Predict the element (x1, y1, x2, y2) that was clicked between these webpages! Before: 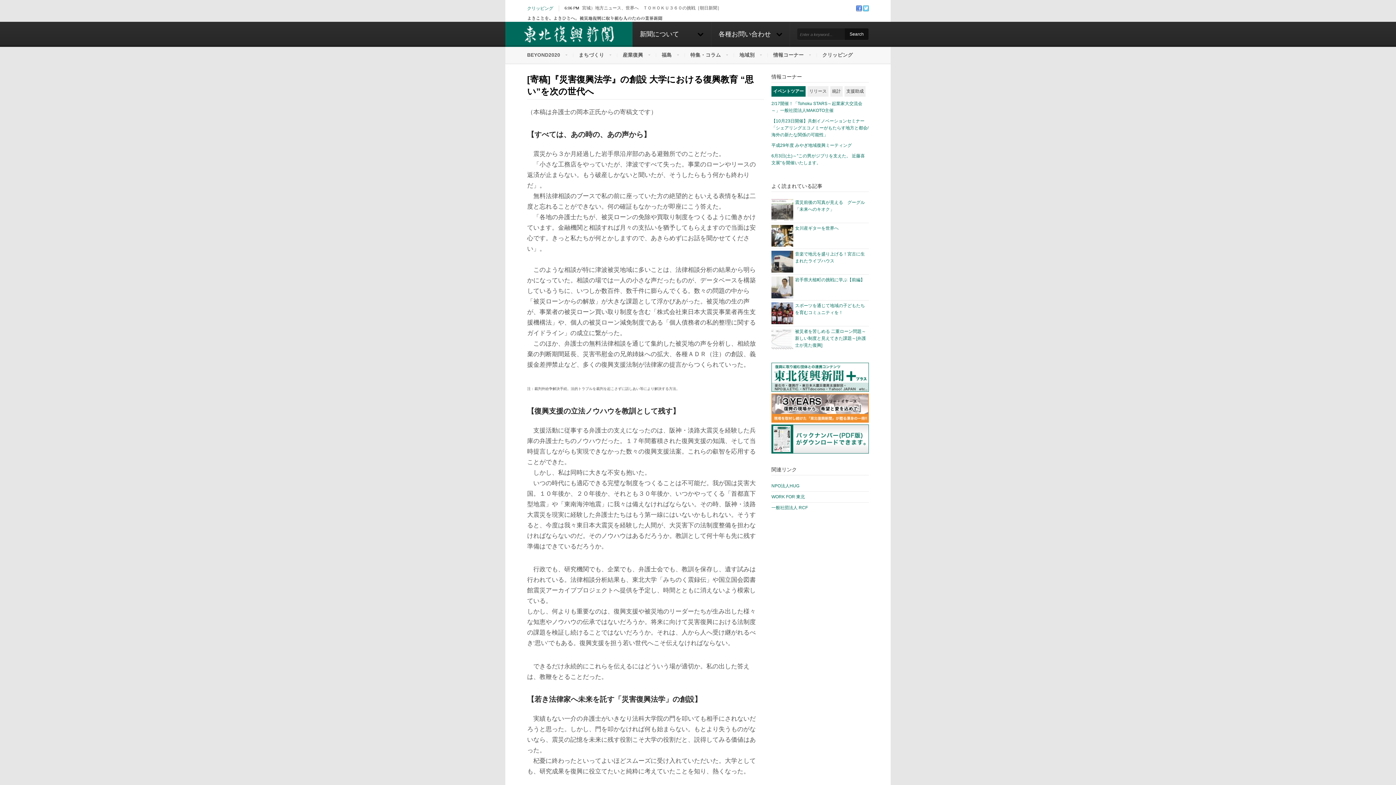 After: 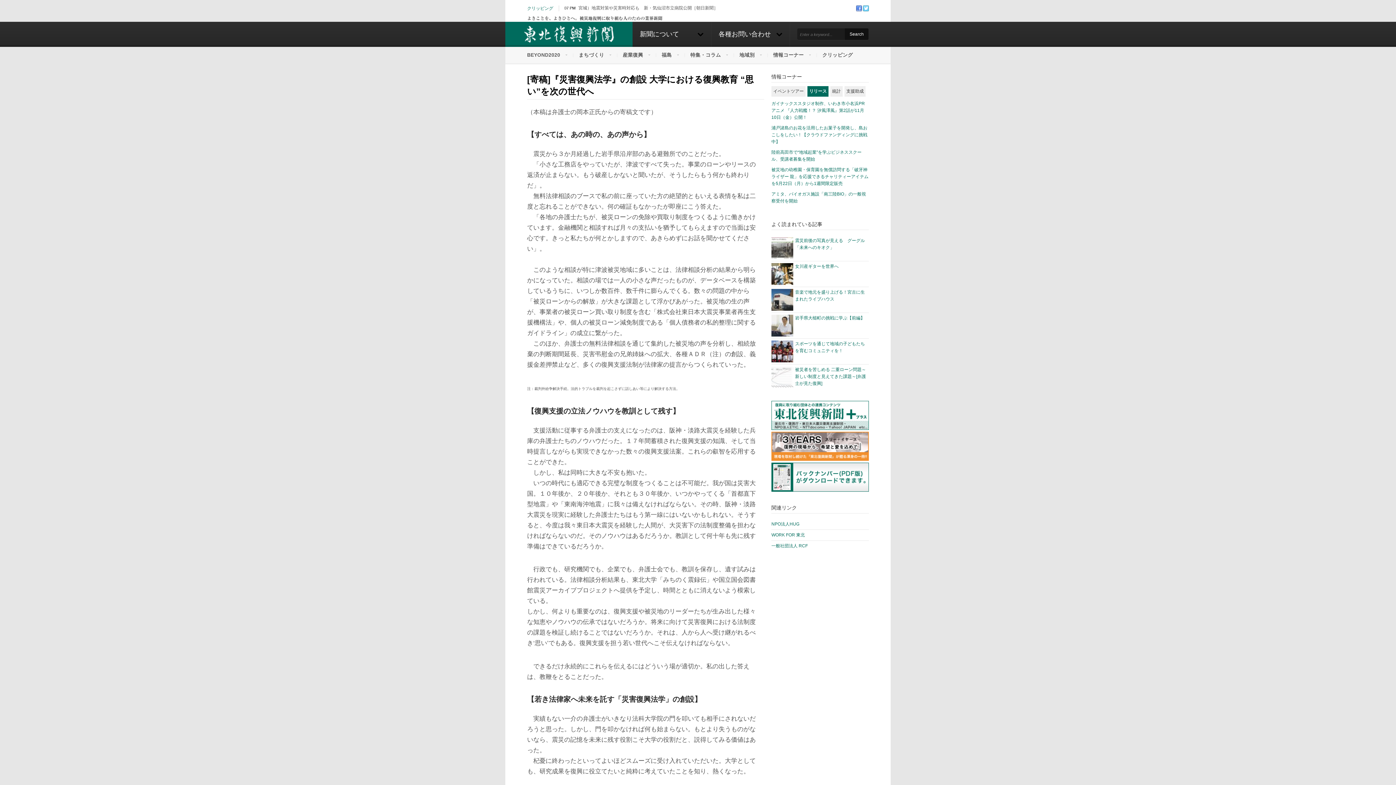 Action: bbox: (809, 88, 826, 93) label: リリース